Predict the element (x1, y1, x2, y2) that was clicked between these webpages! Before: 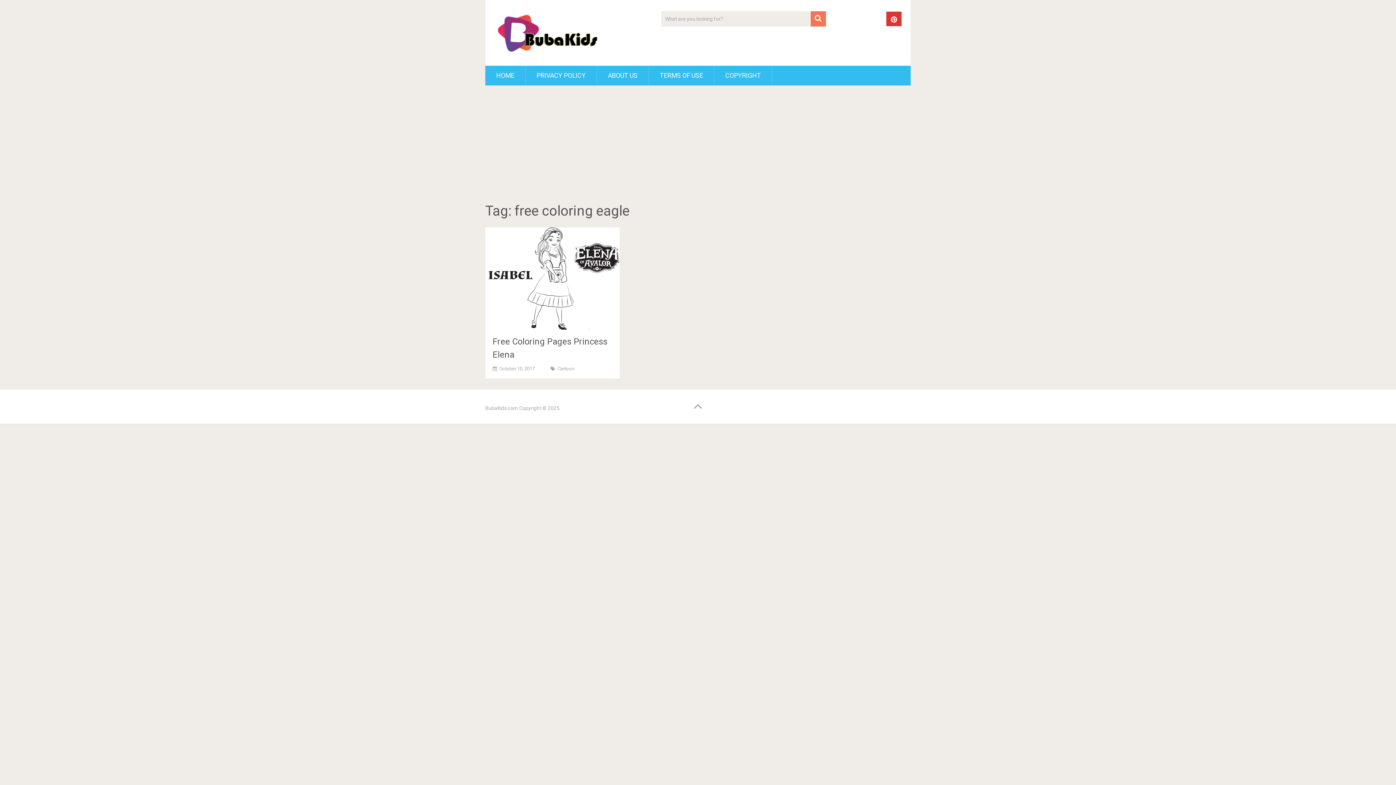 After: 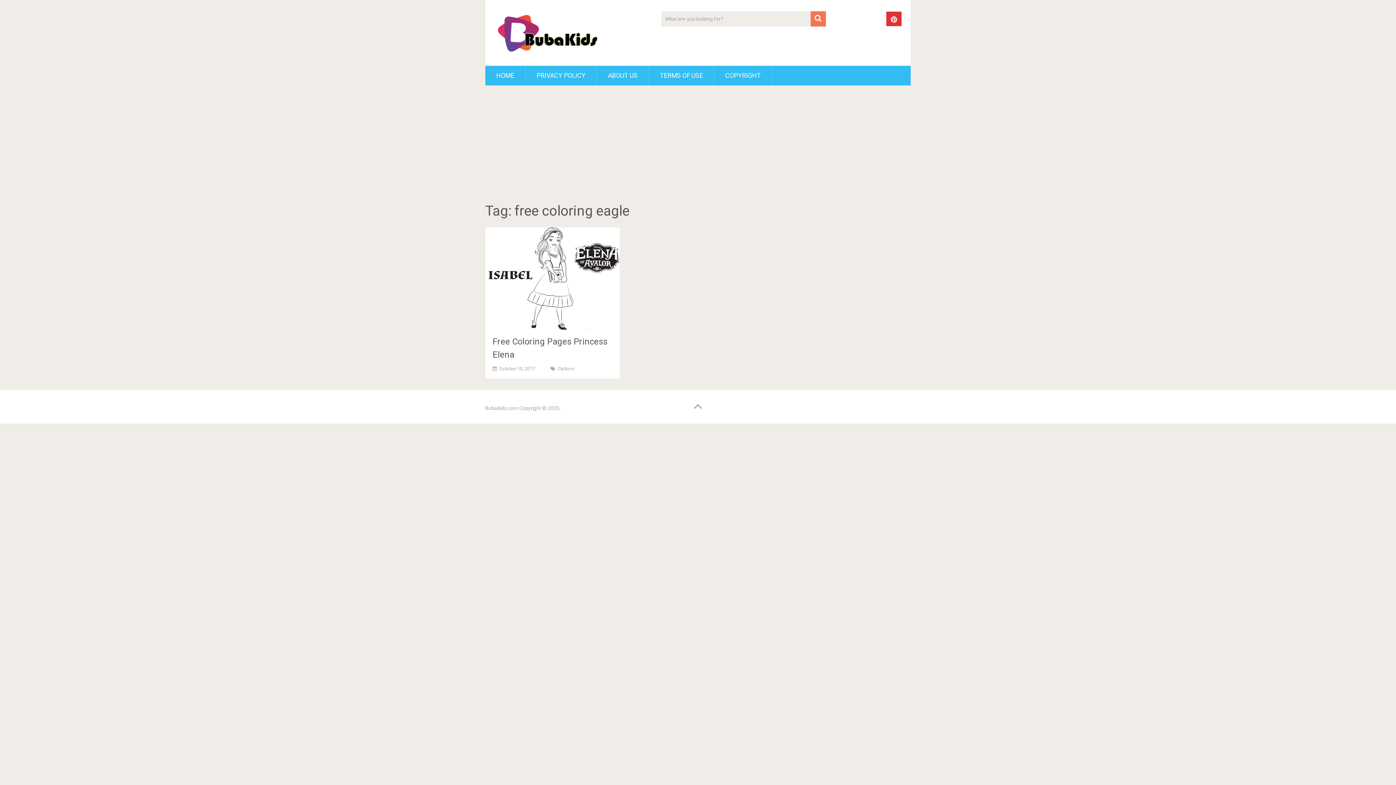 Action: bbox: (886, 11, 901, 26)